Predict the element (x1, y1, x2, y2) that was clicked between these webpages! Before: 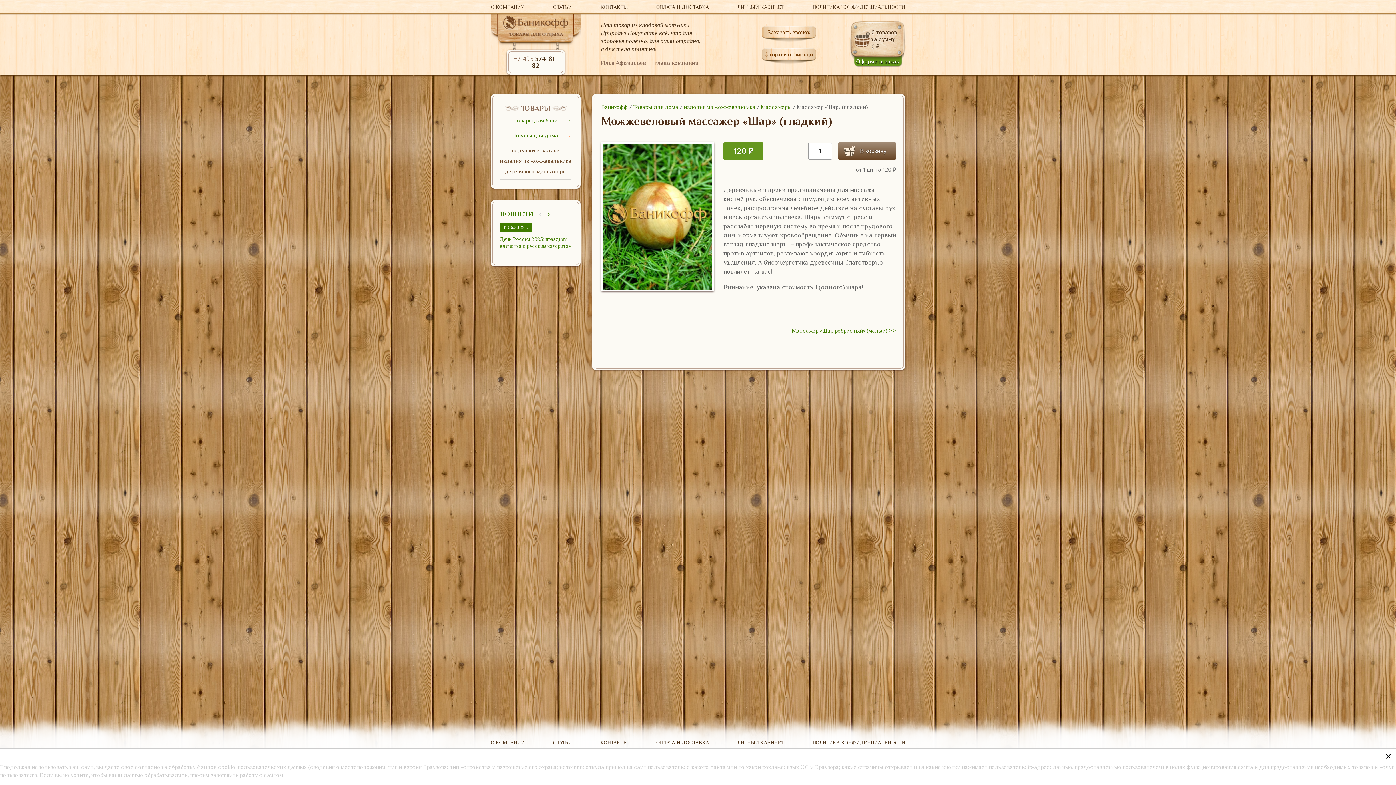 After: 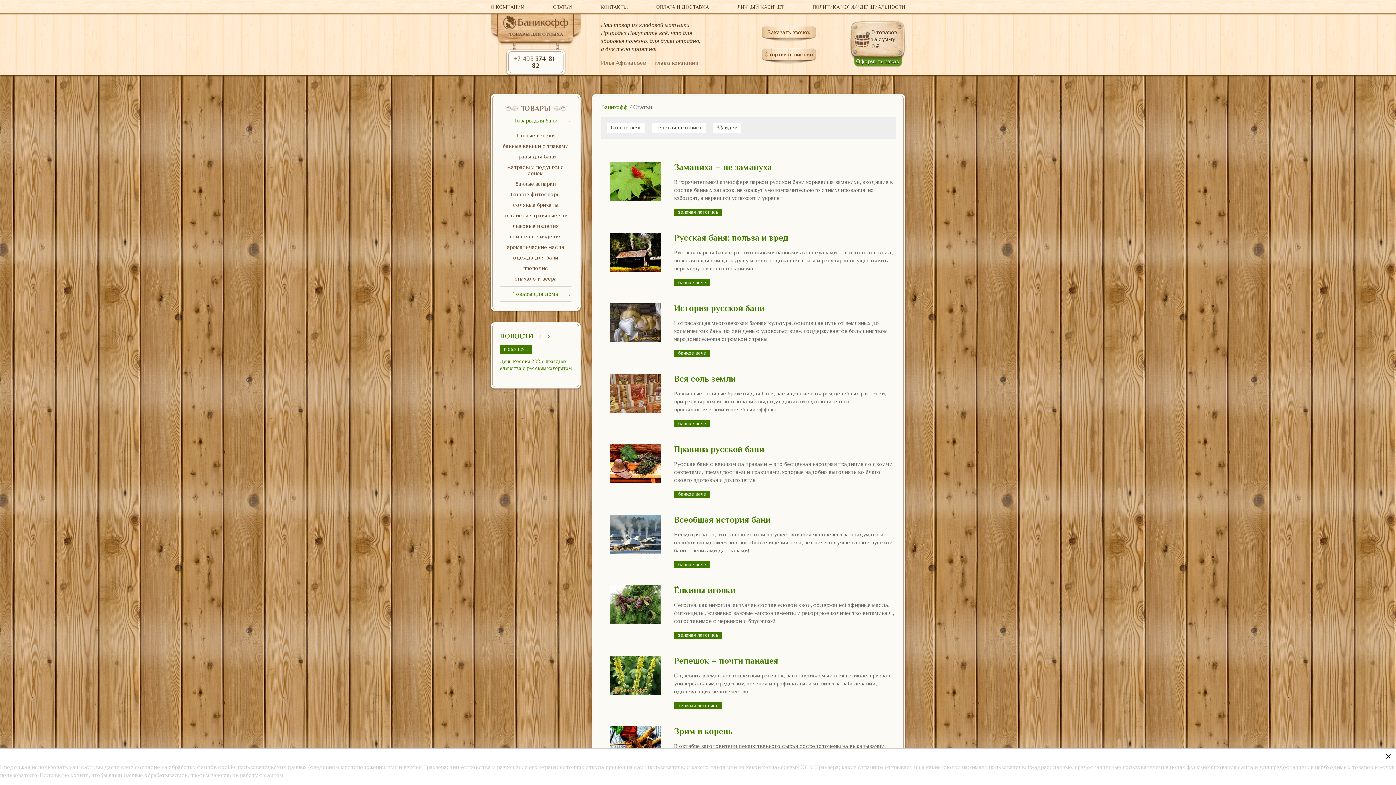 Action: bbox: (553, 4, 572, 9) label: СТАТЬИ